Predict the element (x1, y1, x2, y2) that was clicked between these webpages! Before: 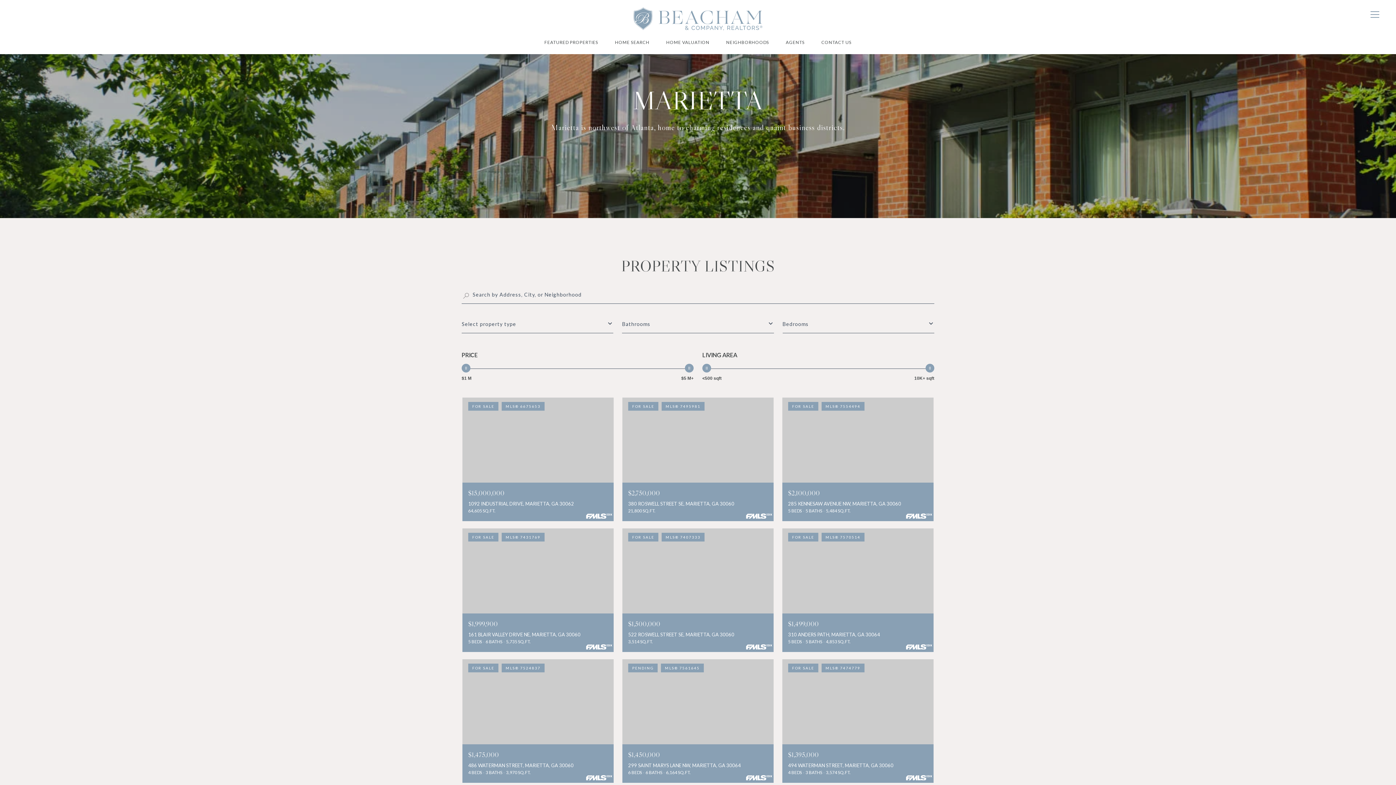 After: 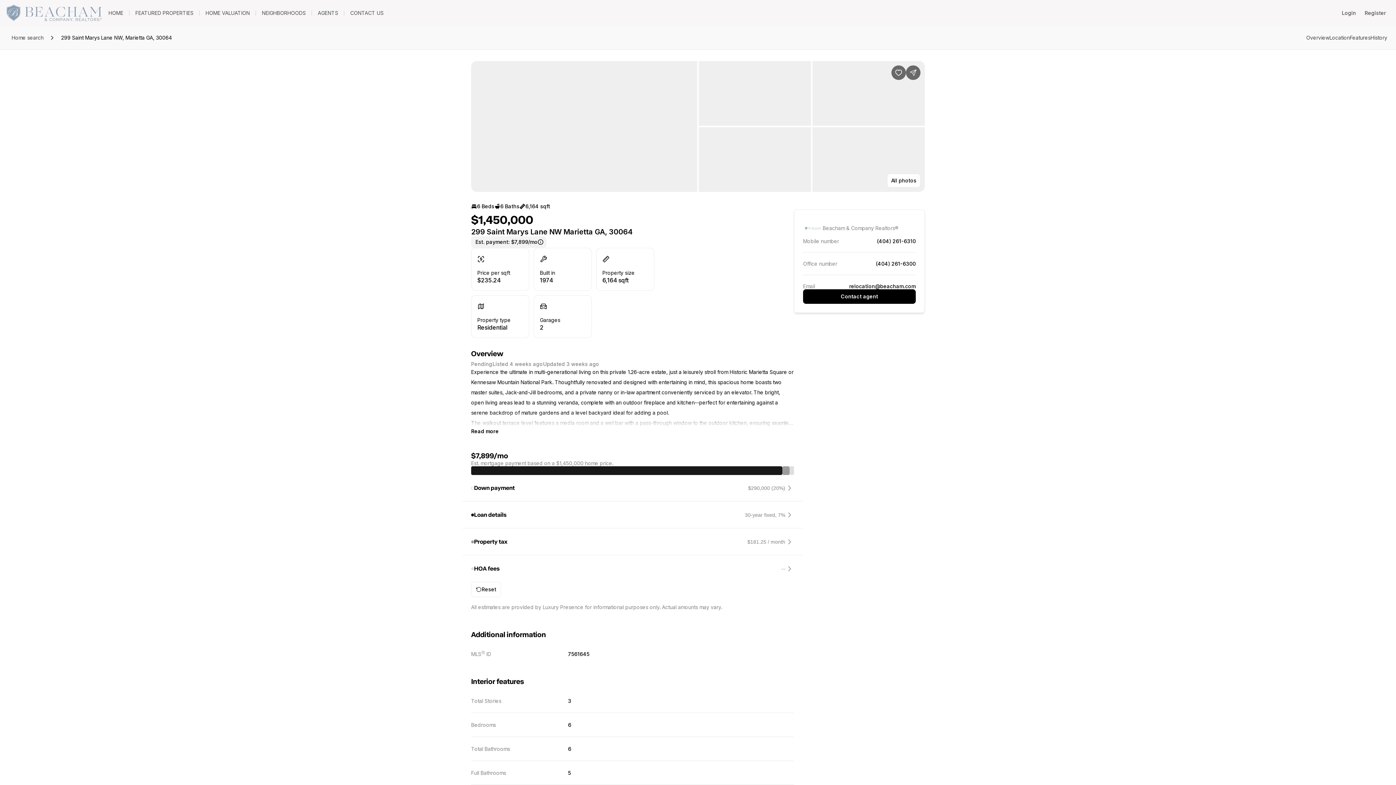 Action: label: PENDING
MLS® 7561645
$1,450,000
299 SAINT MARYS LANE NW, MARIETTA, GA 30064
6 BEDS
6 BATHS
6,164 SQ.FT. bbox: (622, 659, 773, 783)